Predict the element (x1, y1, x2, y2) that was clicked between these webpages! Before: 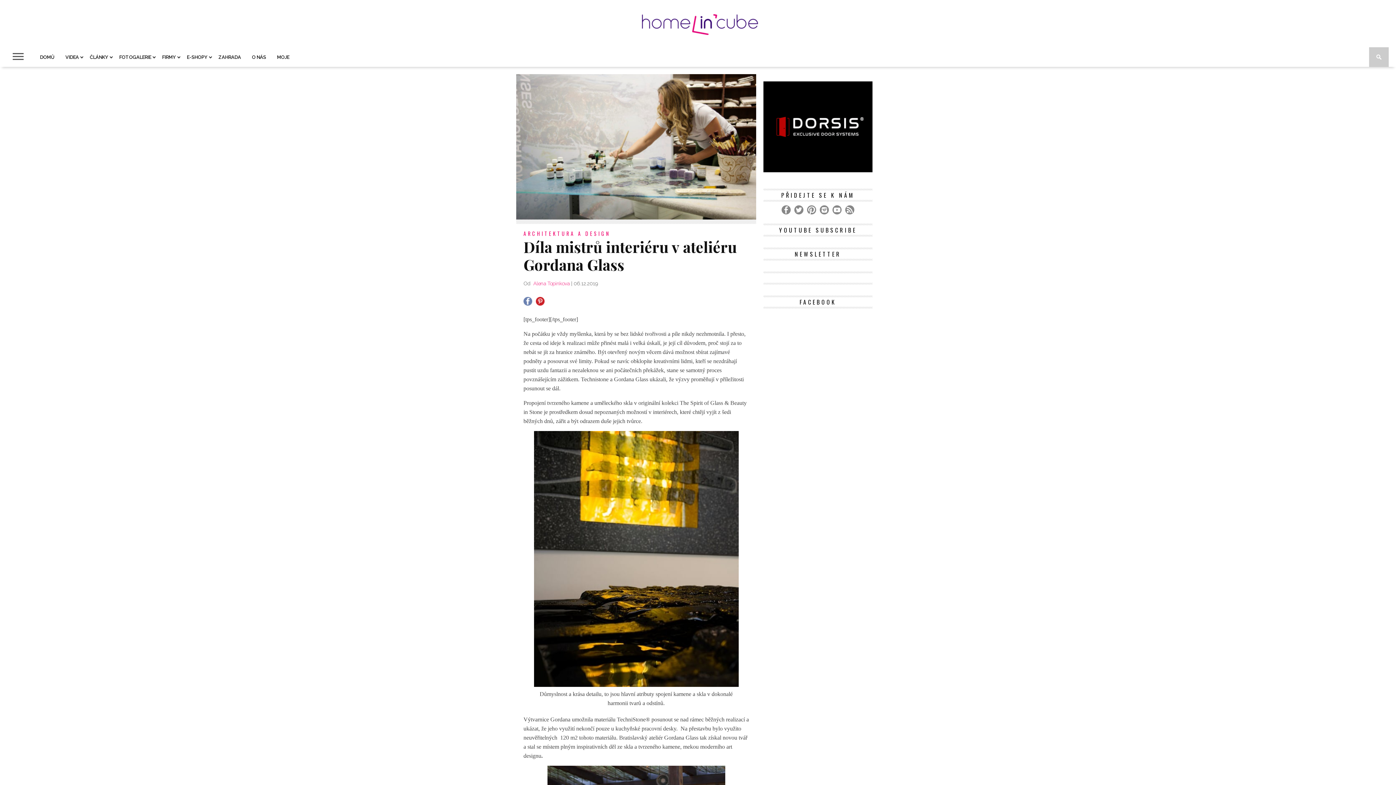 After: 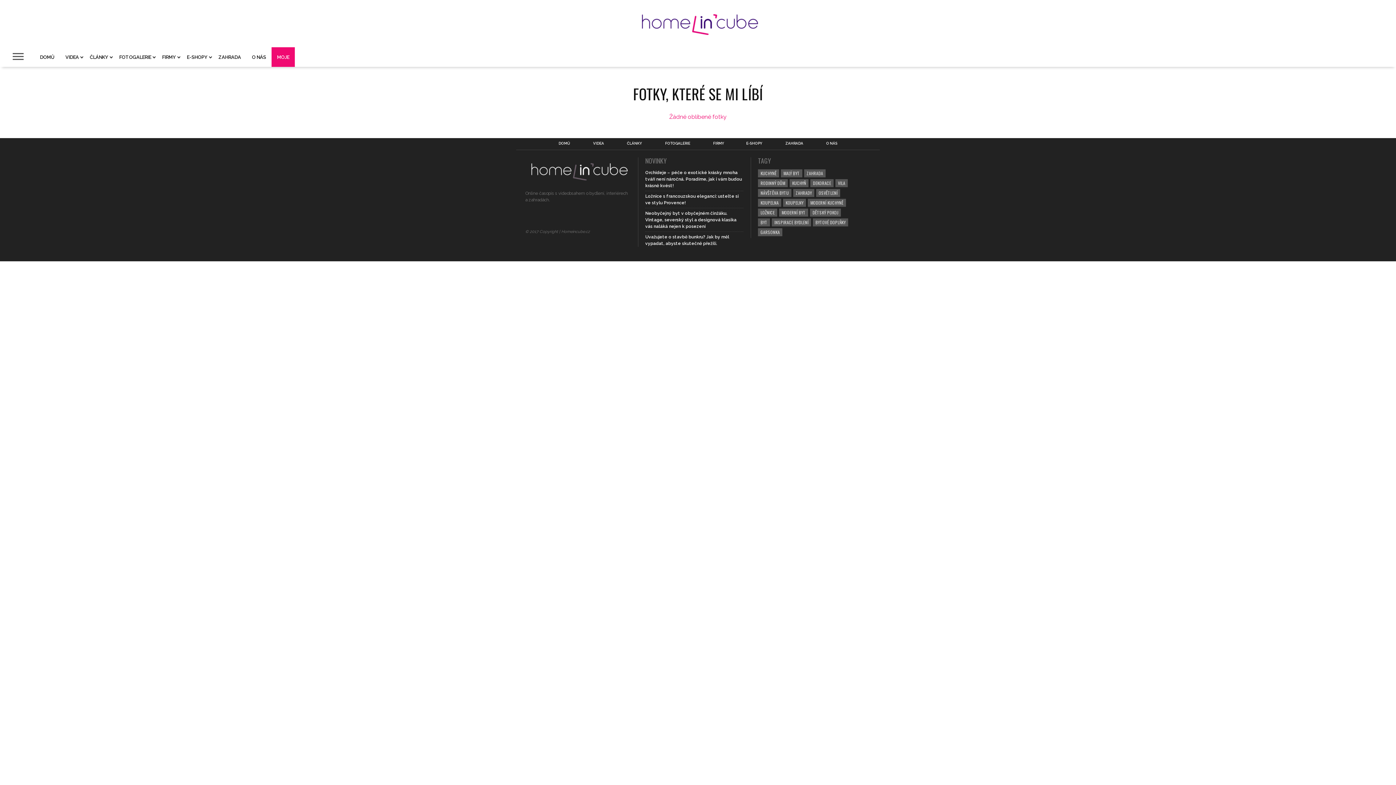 Action: label: MOJE bbox: (271, 47, 294, 66)